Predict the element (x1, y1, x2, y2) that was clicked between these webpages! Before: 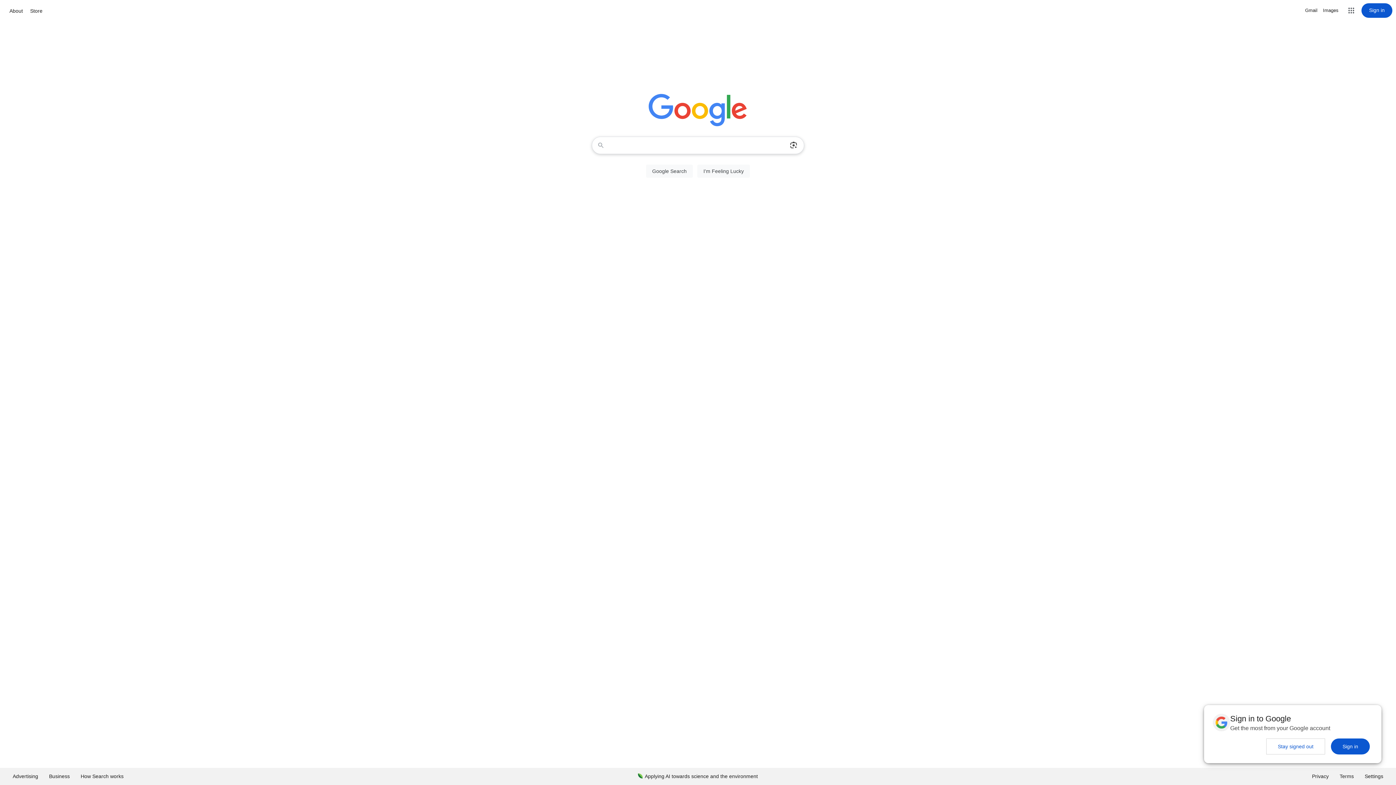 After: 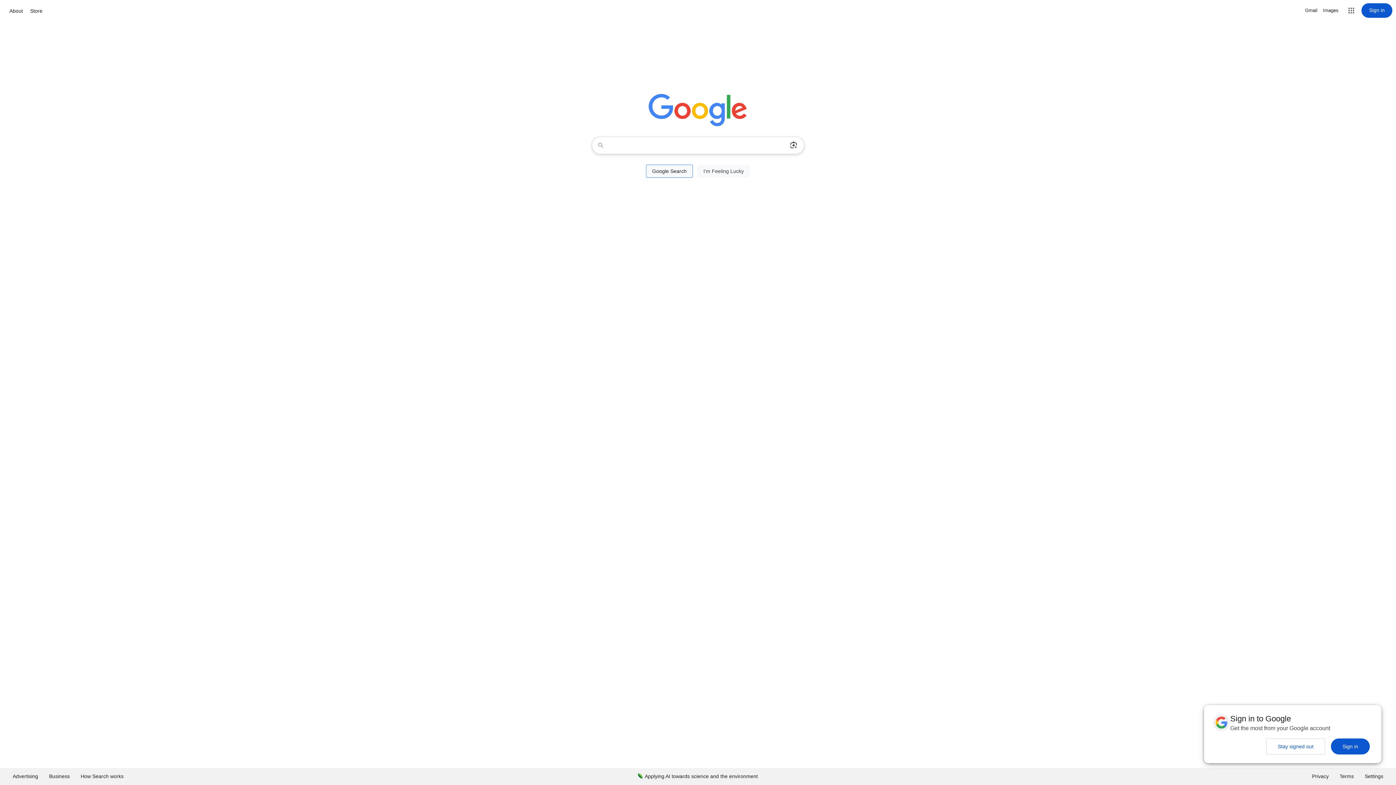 Action: bbox: (646, 164, 693, 177) label: Google Search